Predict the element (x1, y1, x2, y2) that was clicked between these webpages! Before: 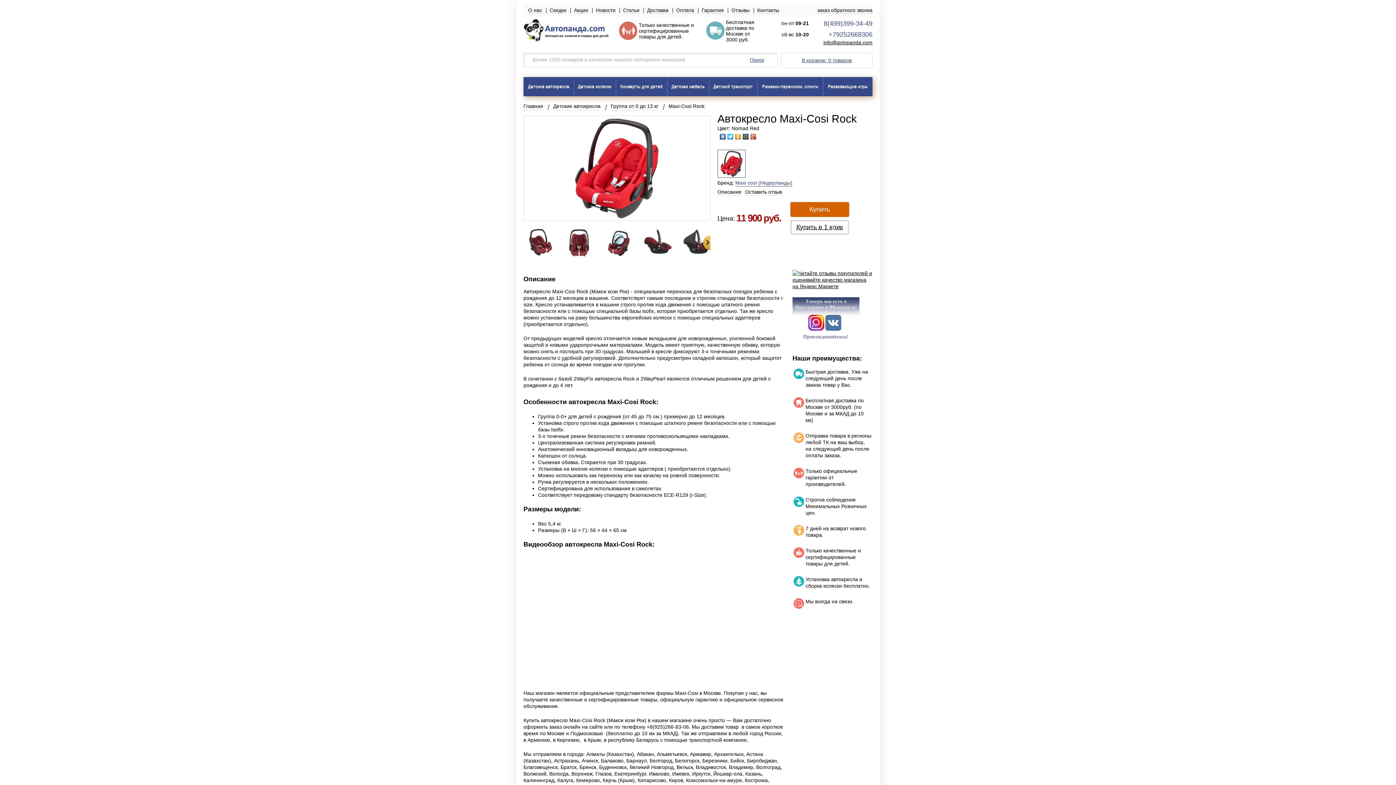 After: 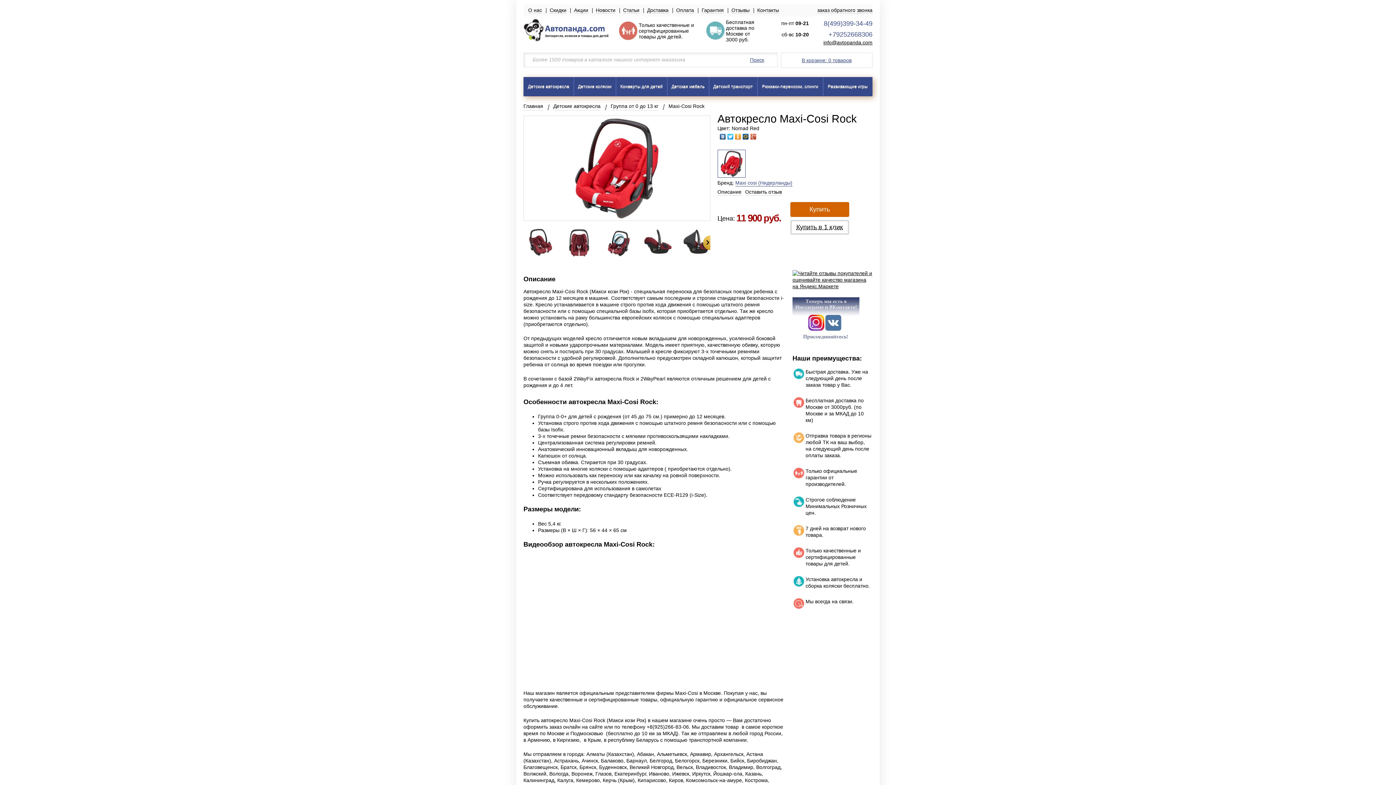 Action: bbox: (749, 132, 757, 141)